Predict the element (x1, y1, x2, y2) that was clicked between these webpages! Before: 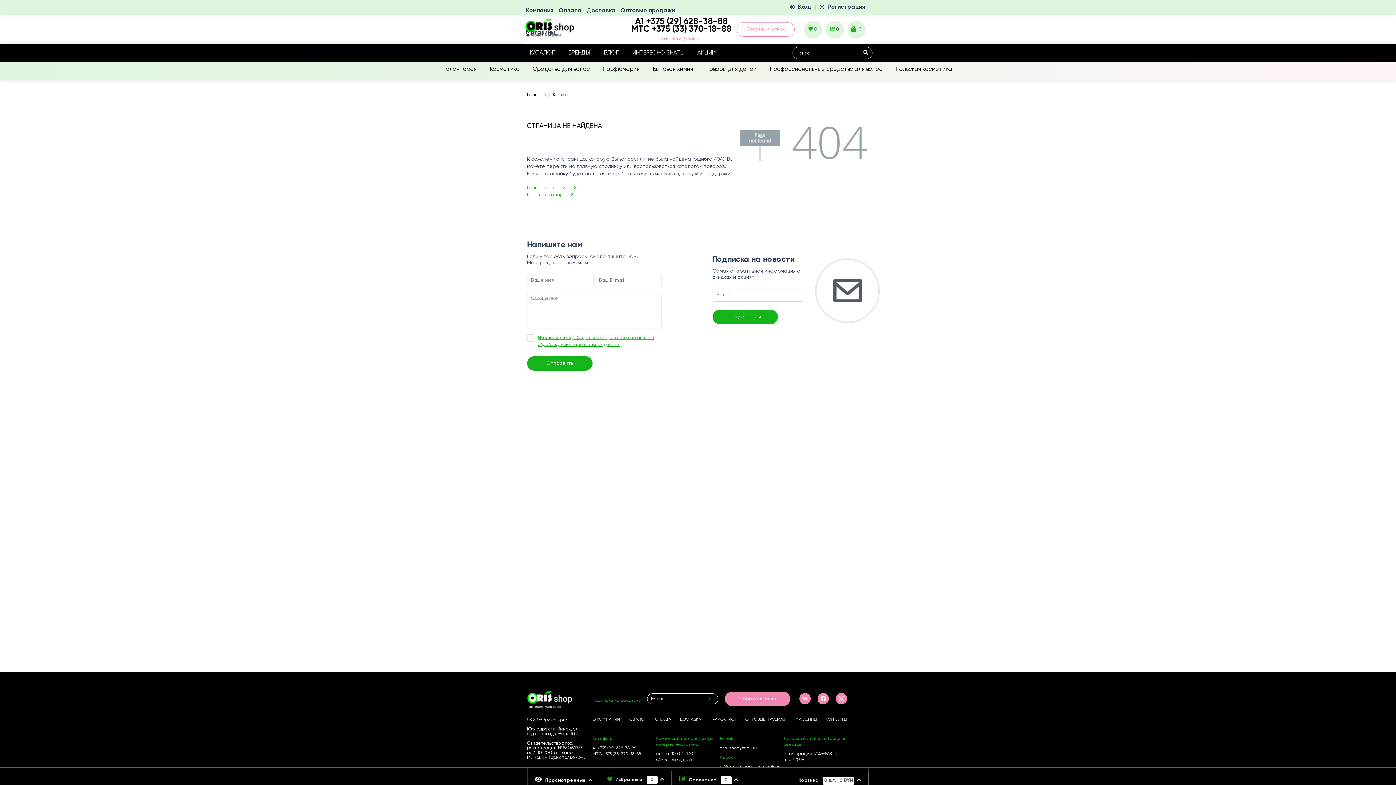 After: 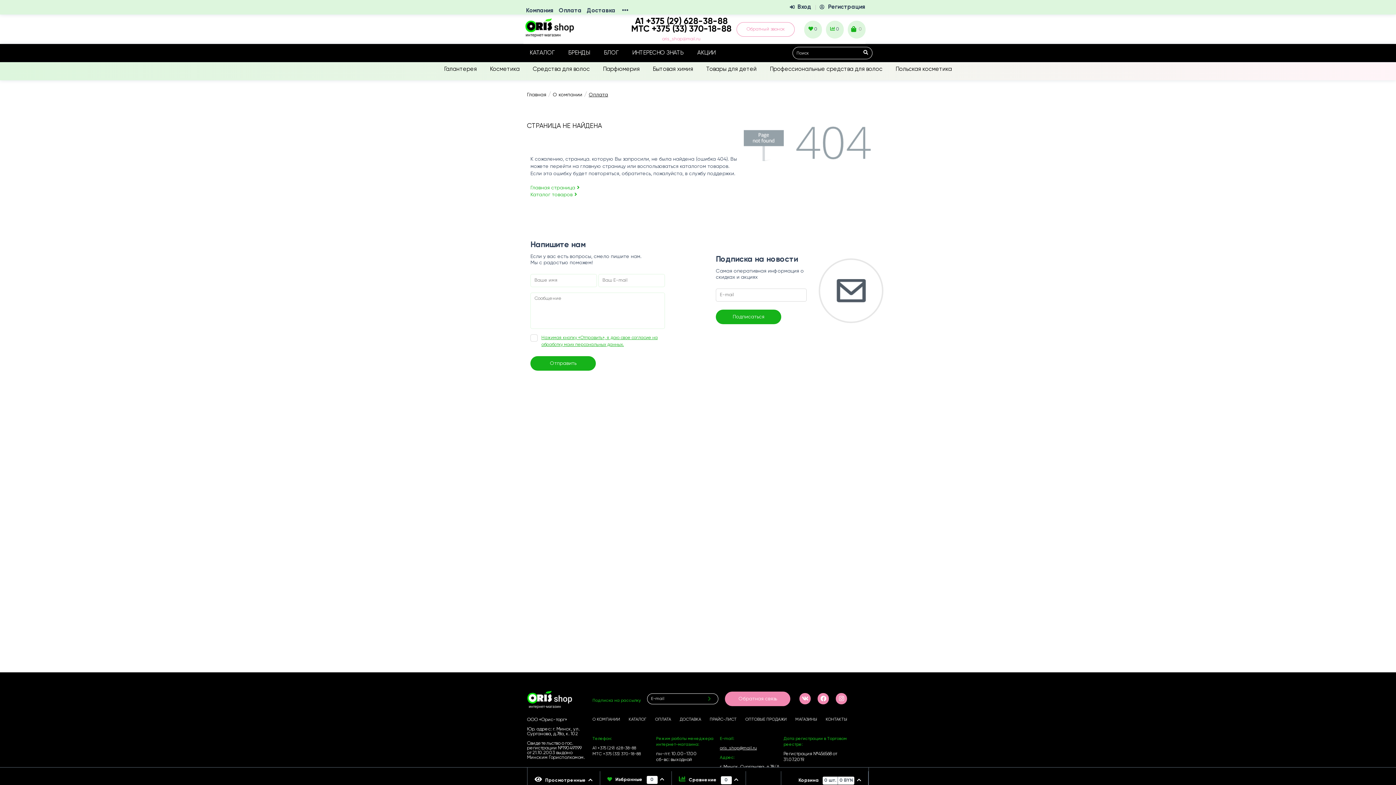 Action: bbox: (655, 717, 671, 722) label: ОПЛАТА